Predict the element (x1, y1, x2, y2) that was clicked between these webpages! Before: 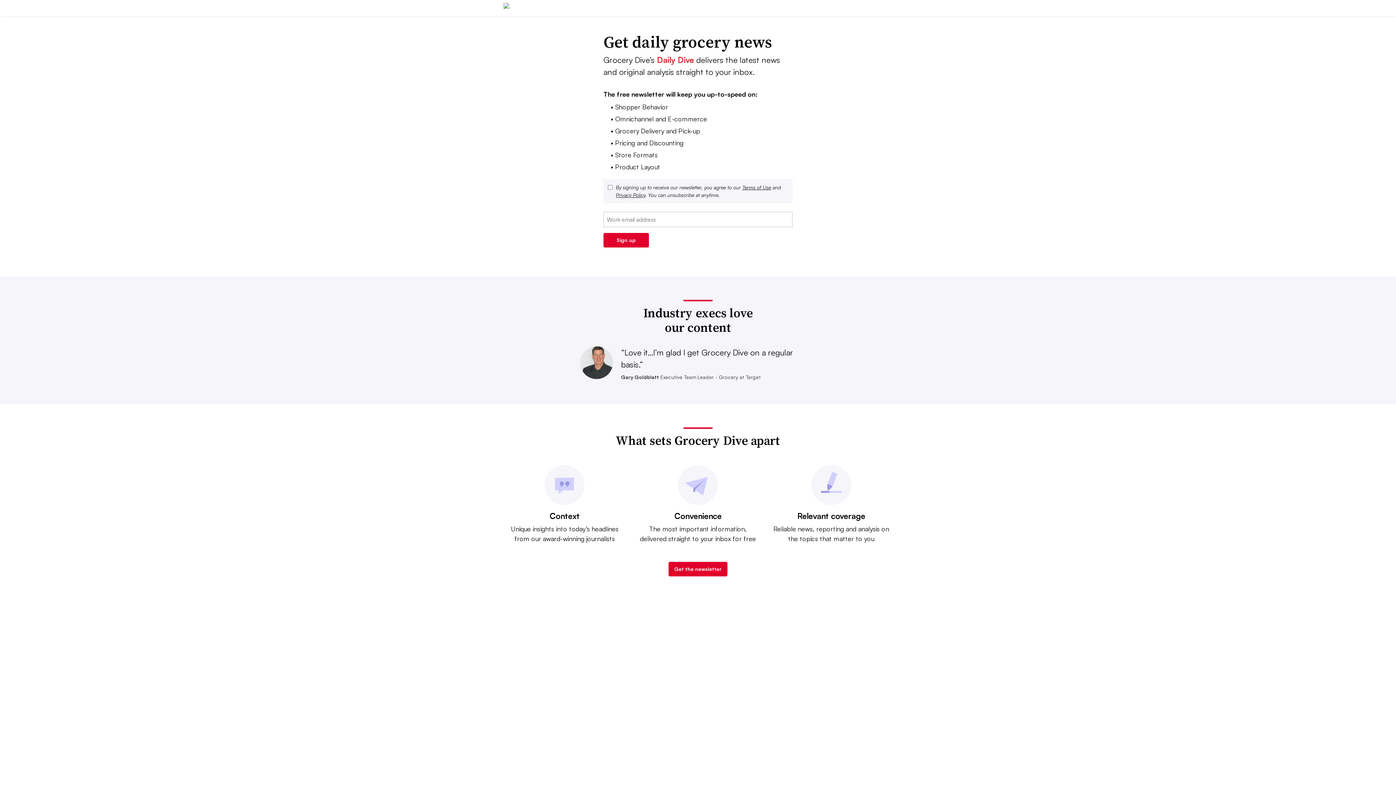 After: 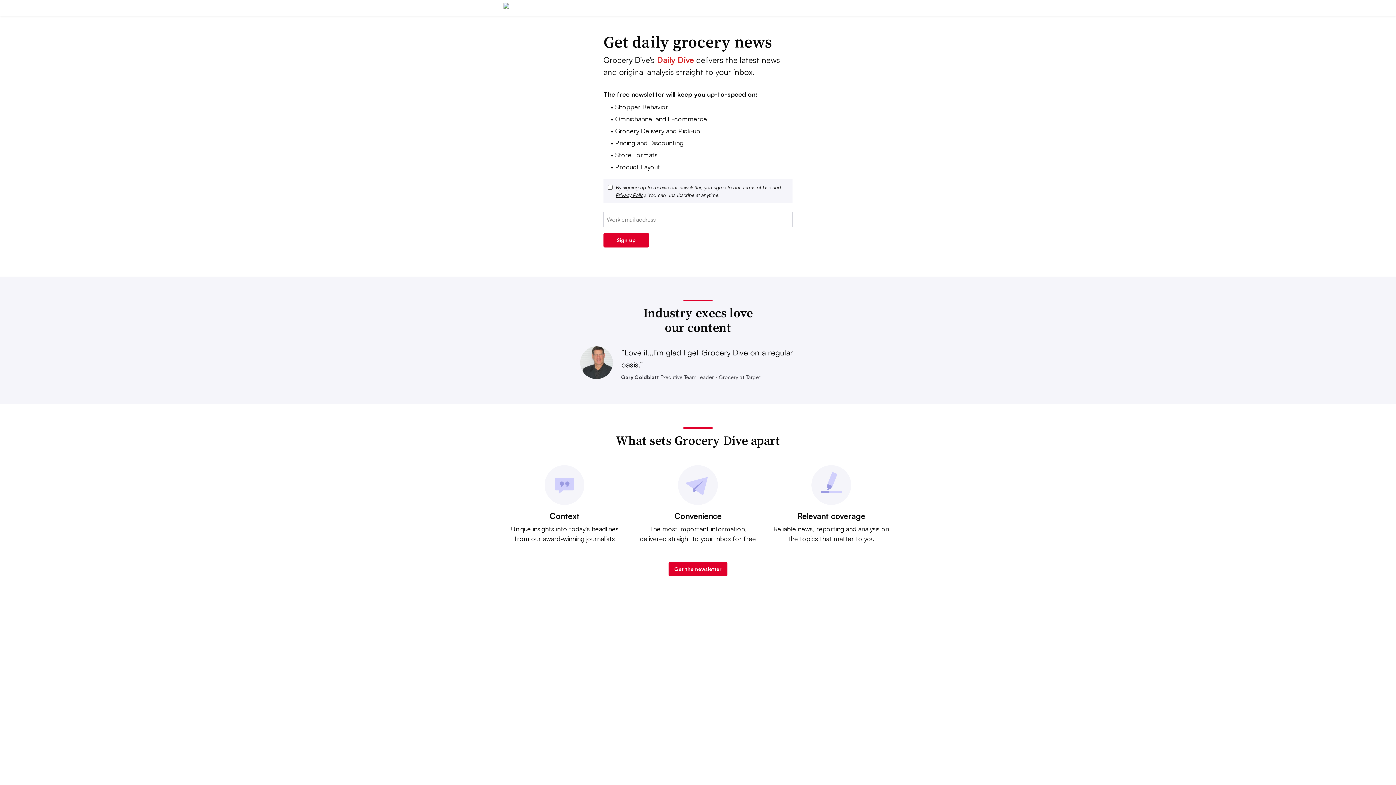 Action: bbox: (742, 184, 771, 190) label: Terms of Use